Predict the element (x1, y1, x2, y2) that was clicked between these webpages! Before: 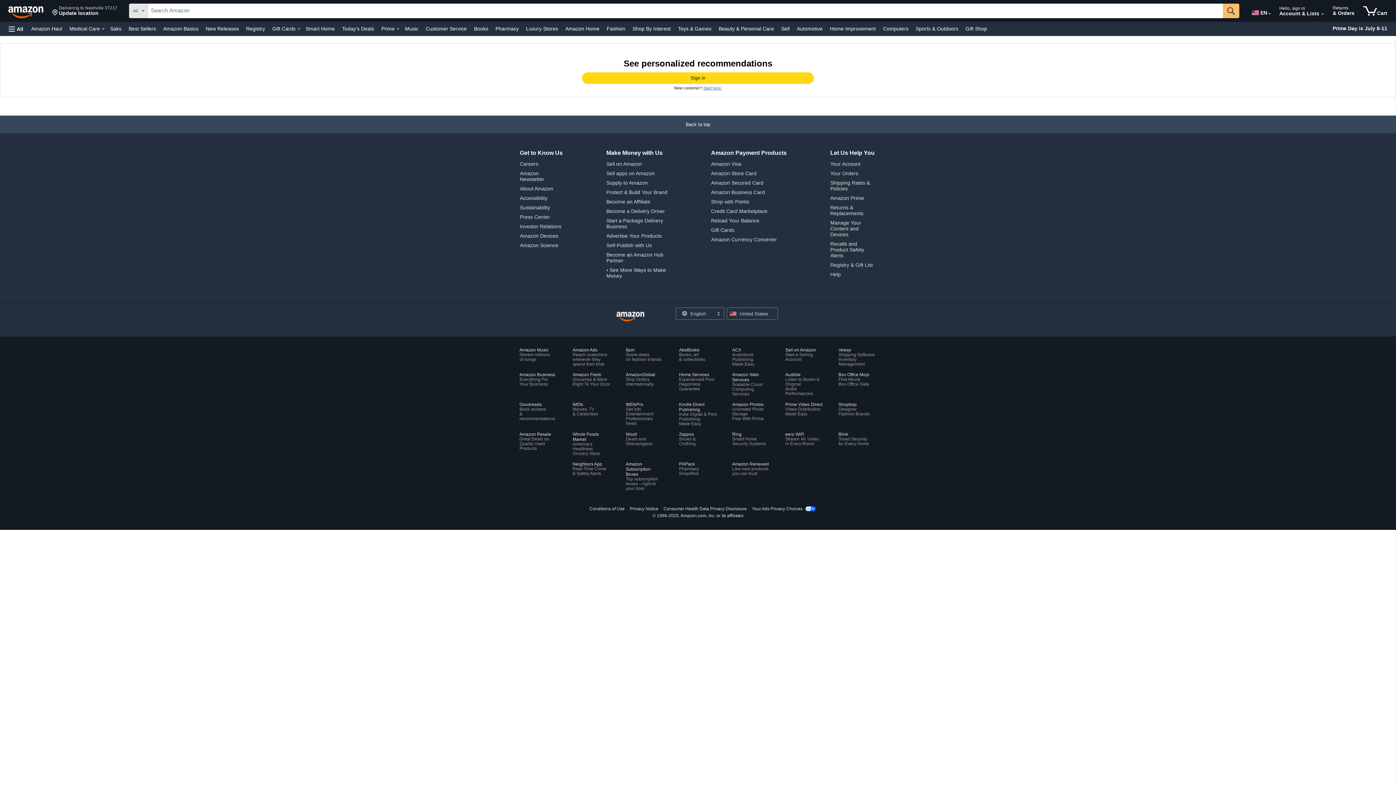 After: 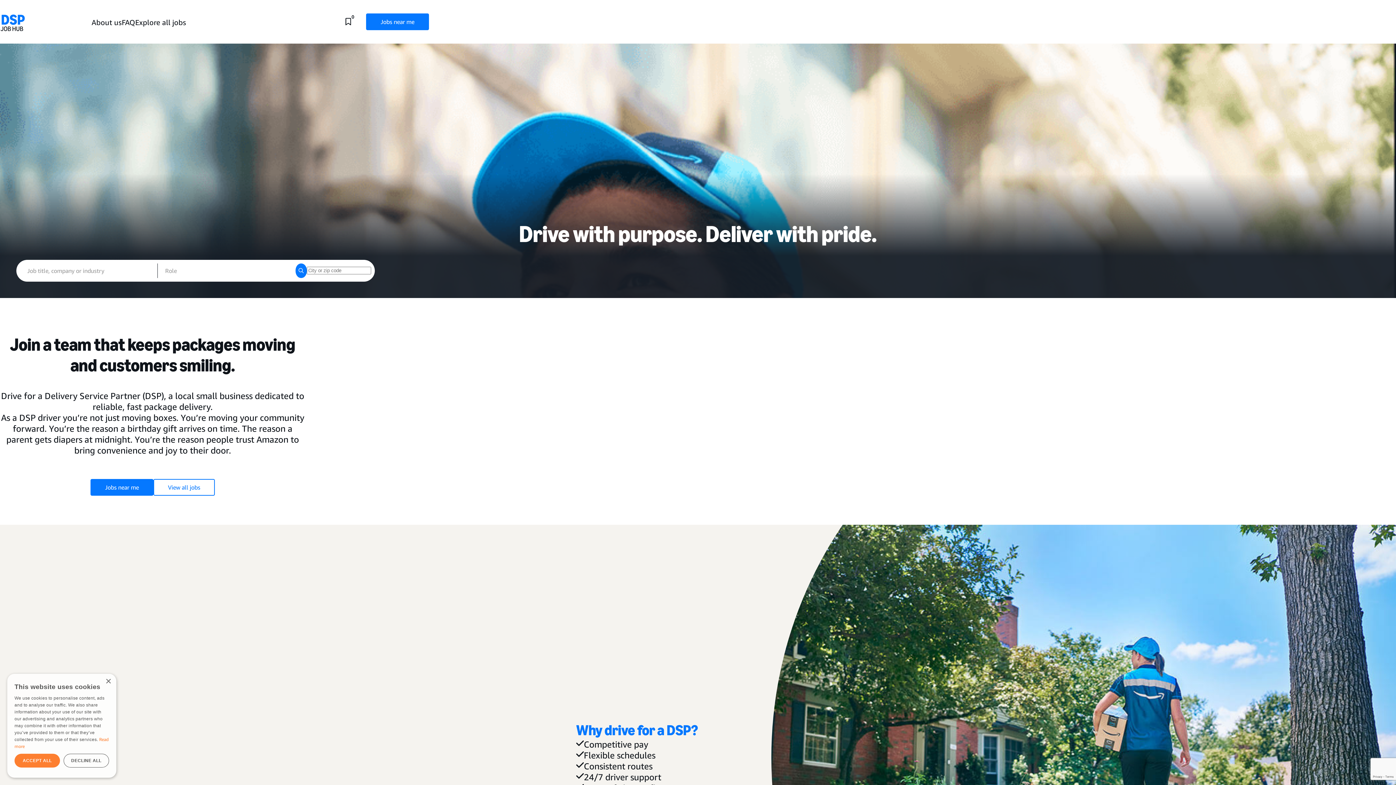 Action: label: Become a Delivery Driver bbox: (606, 208, 665, 214)